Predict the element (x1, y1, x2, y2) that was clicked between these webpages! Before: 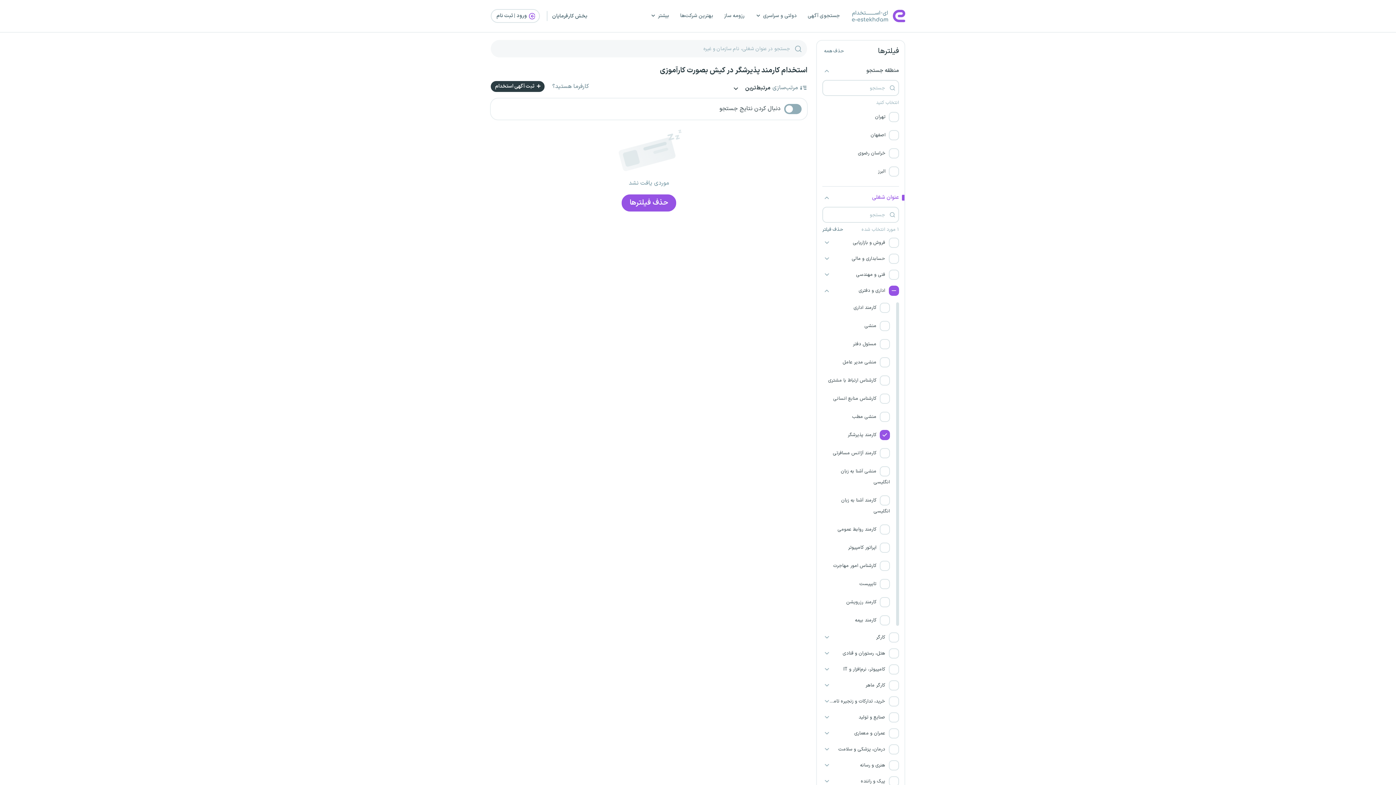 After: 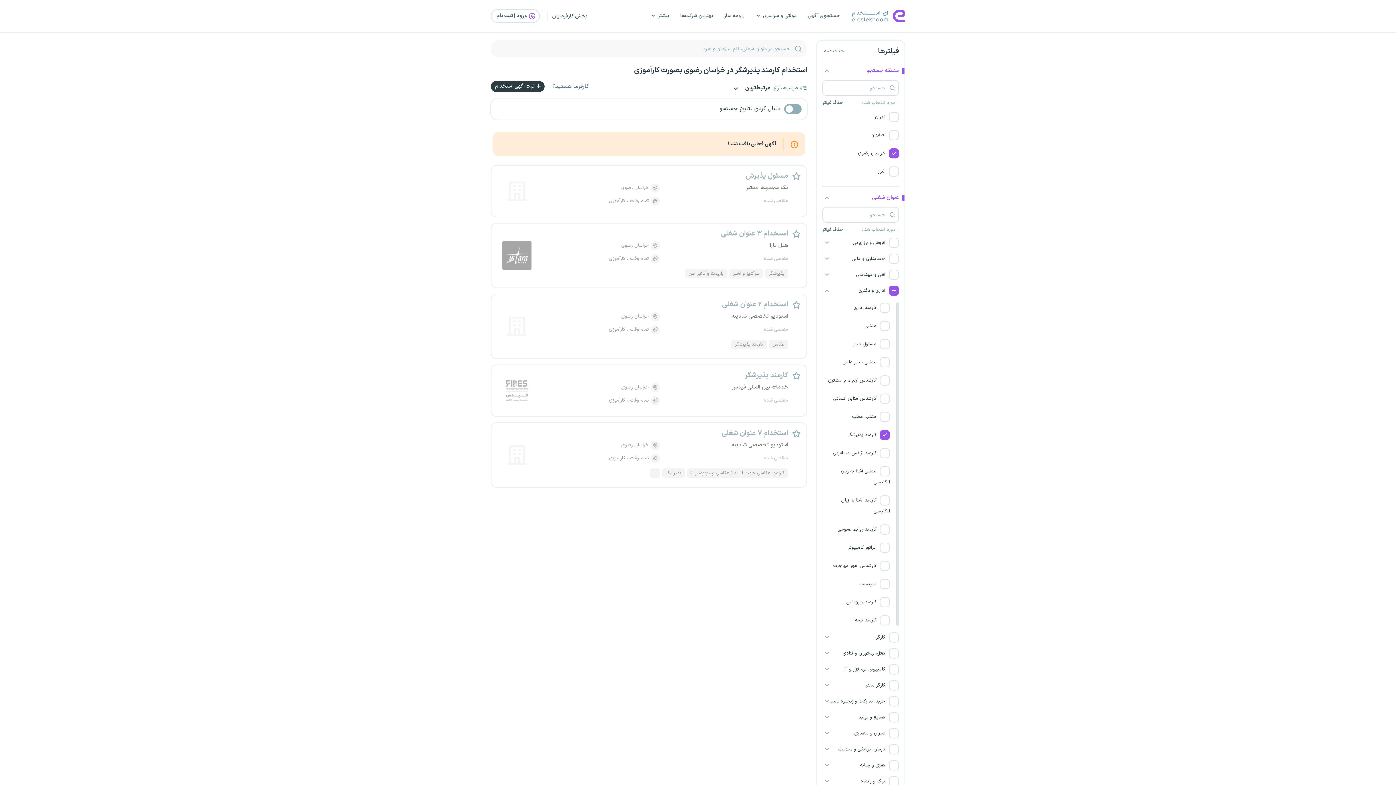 Action: label:  خراسان رضوی bbox: (822, 144, 899, 162)